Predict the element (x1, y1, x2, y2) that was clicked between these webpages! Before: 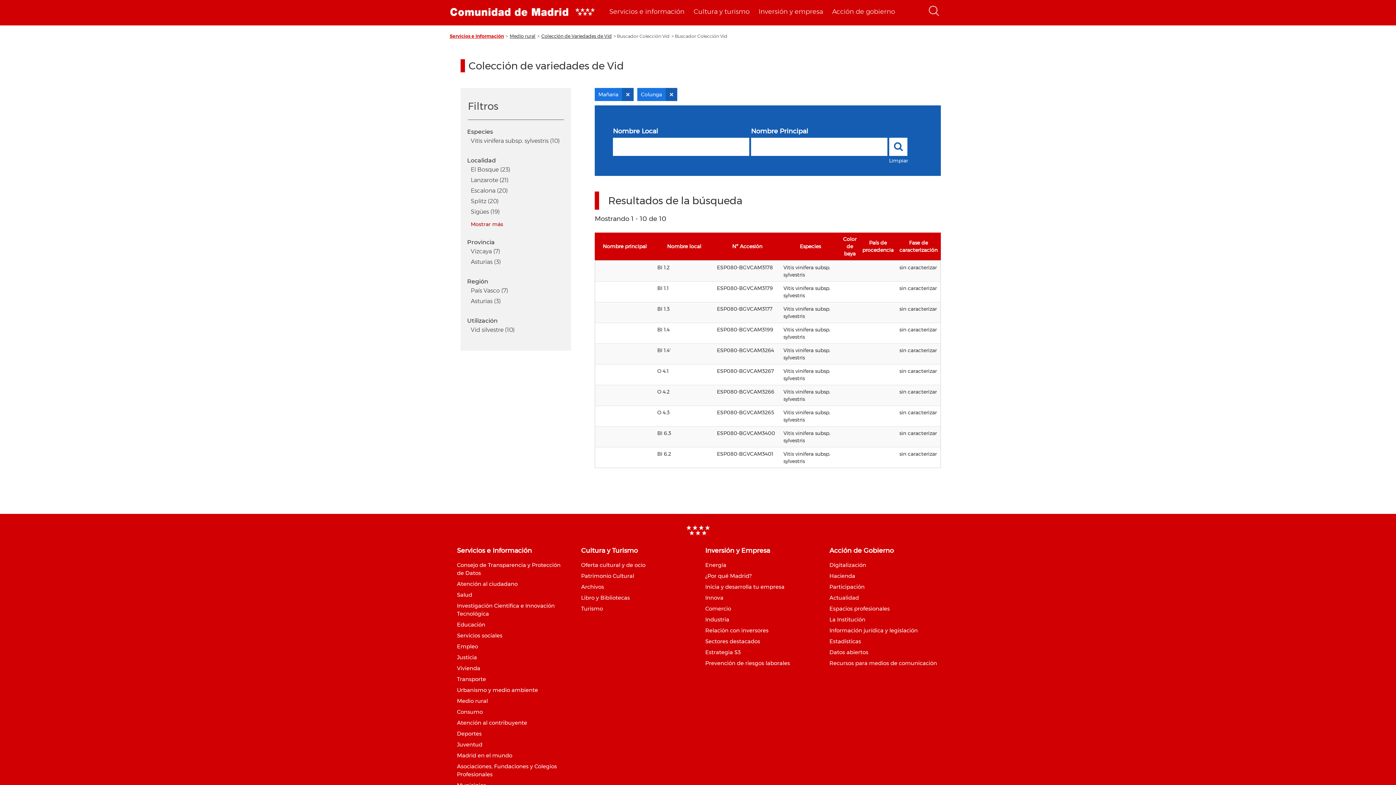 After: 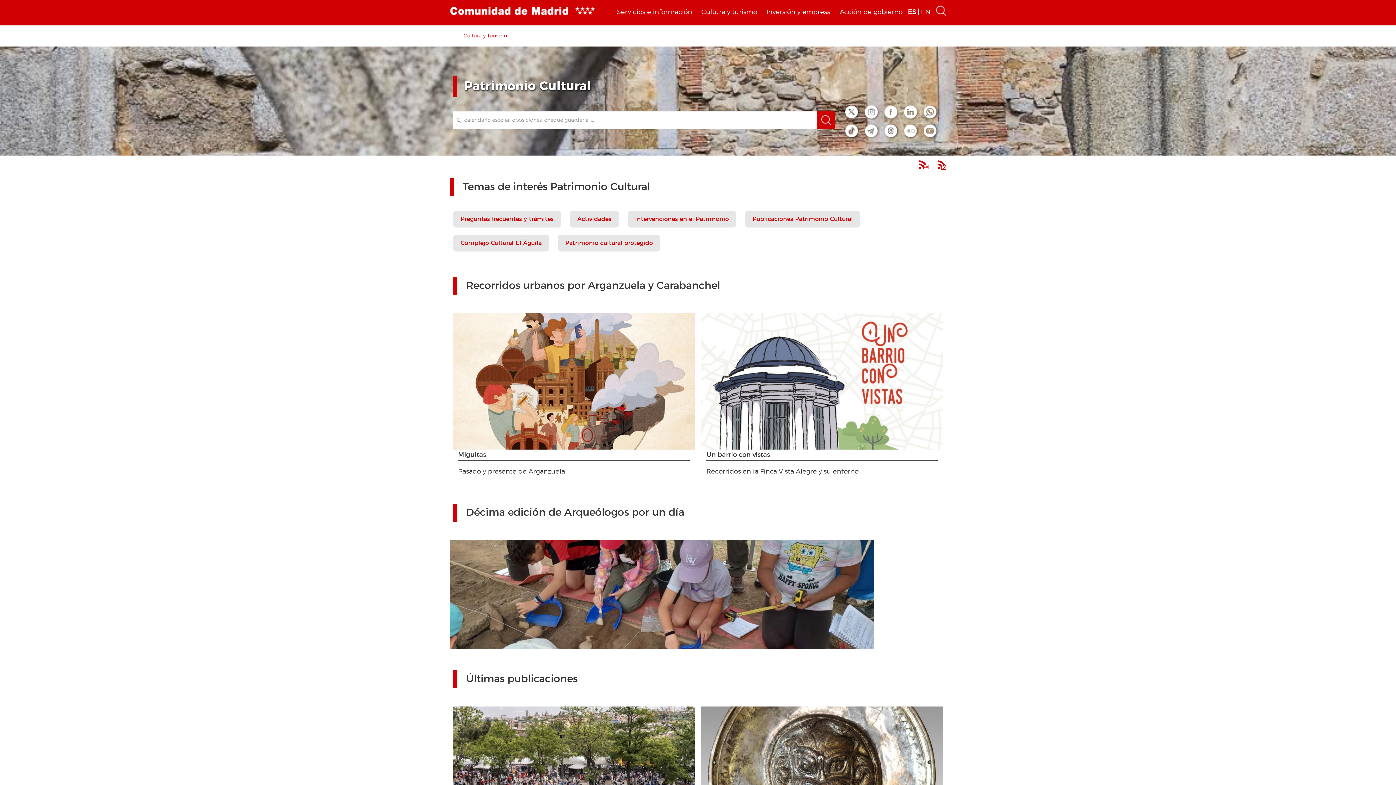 Action: label: Patrimonio Cultural bbox: (581, 572, 634, 579)